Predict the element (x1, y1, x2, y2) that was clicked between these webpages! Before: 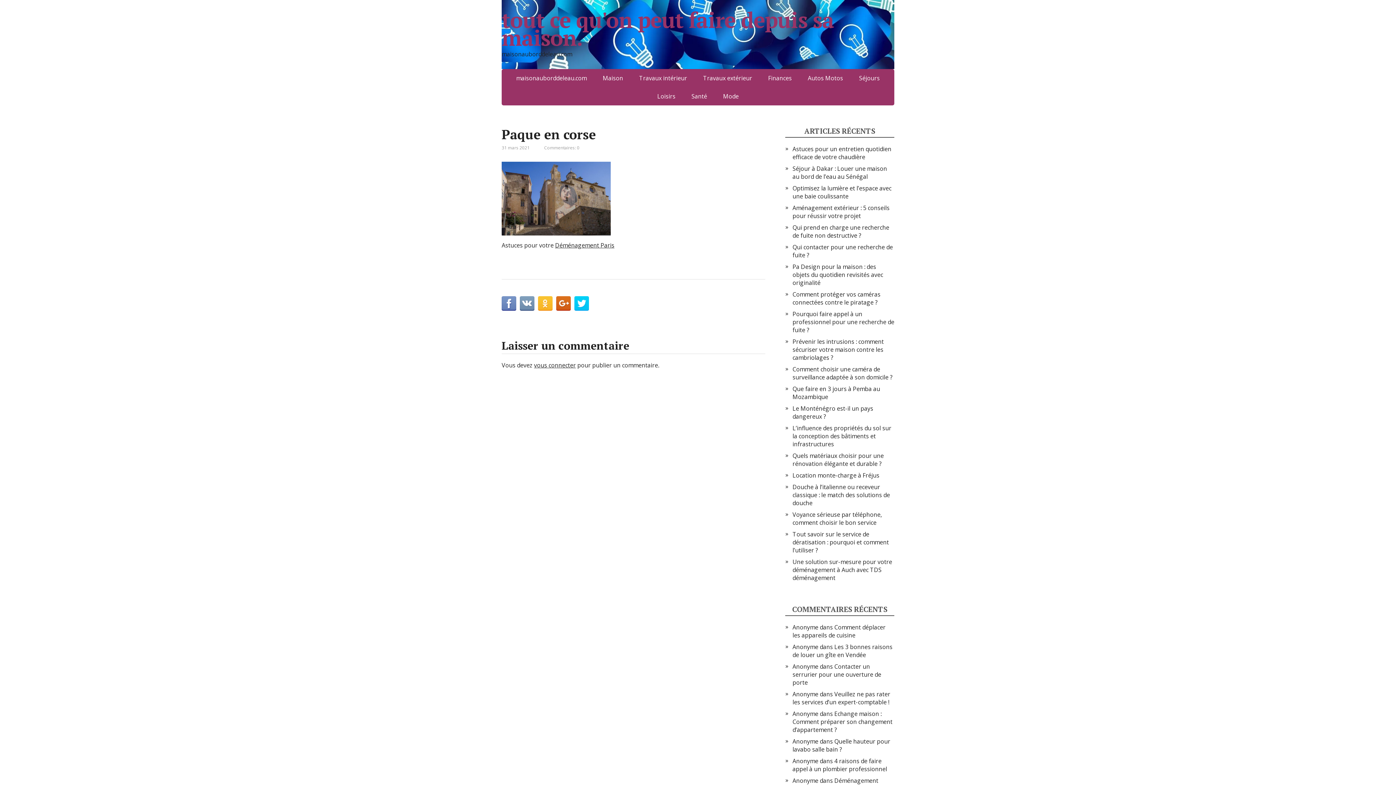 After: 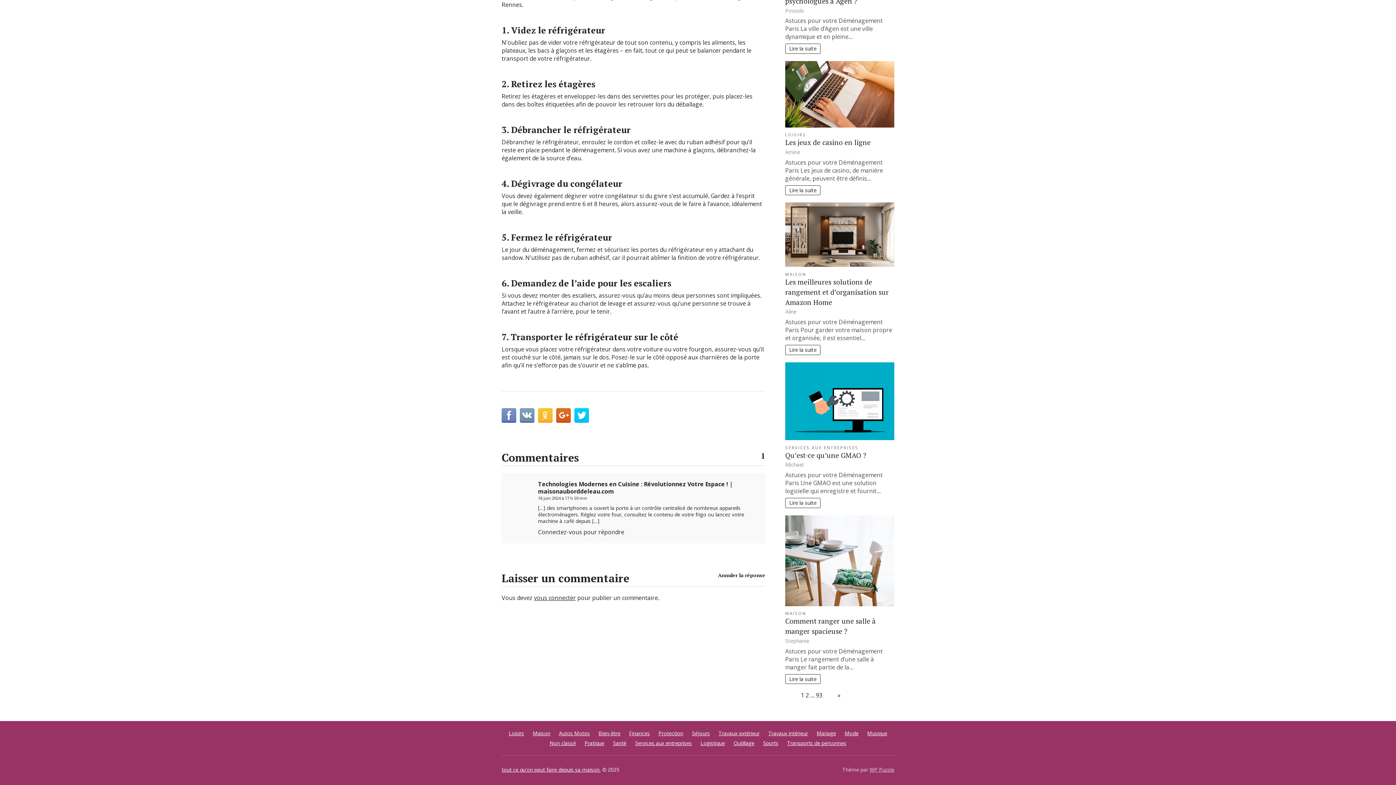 Action: bbox: (792, 623, 885, 639) label: Comment déplacer les appareils de cuisine